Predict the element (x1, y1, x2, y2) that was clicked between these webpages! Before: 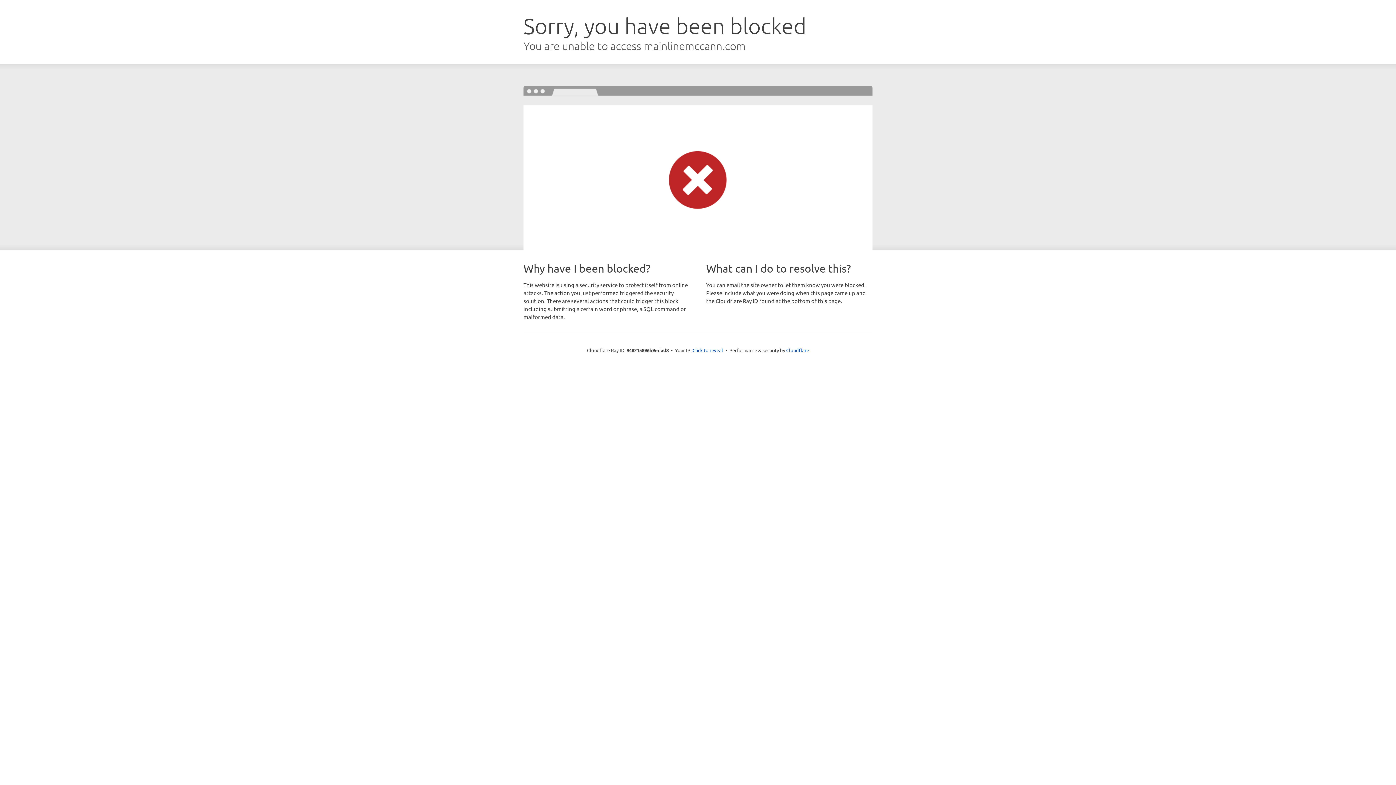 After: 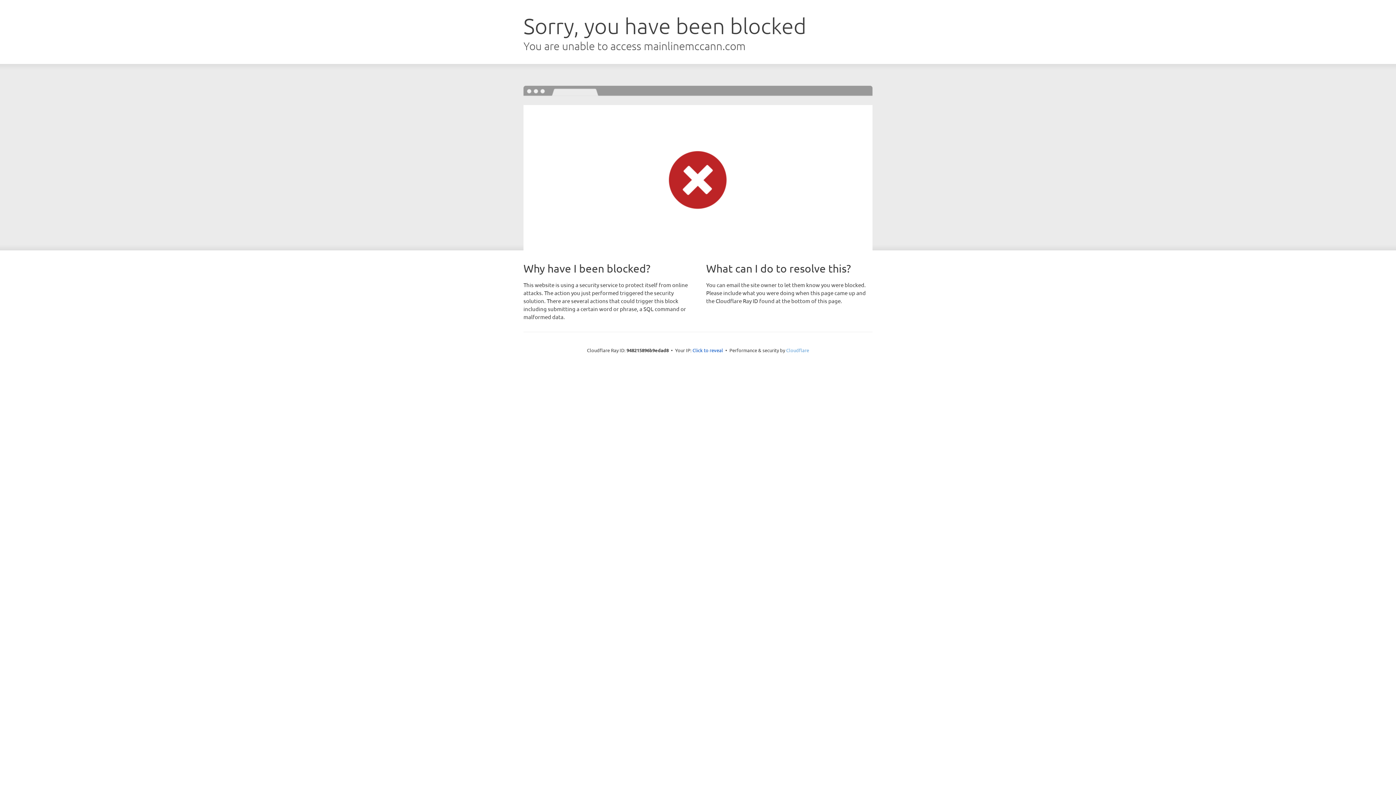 Action: label: Cloudflare bbox: (786, 347, 809, 353)